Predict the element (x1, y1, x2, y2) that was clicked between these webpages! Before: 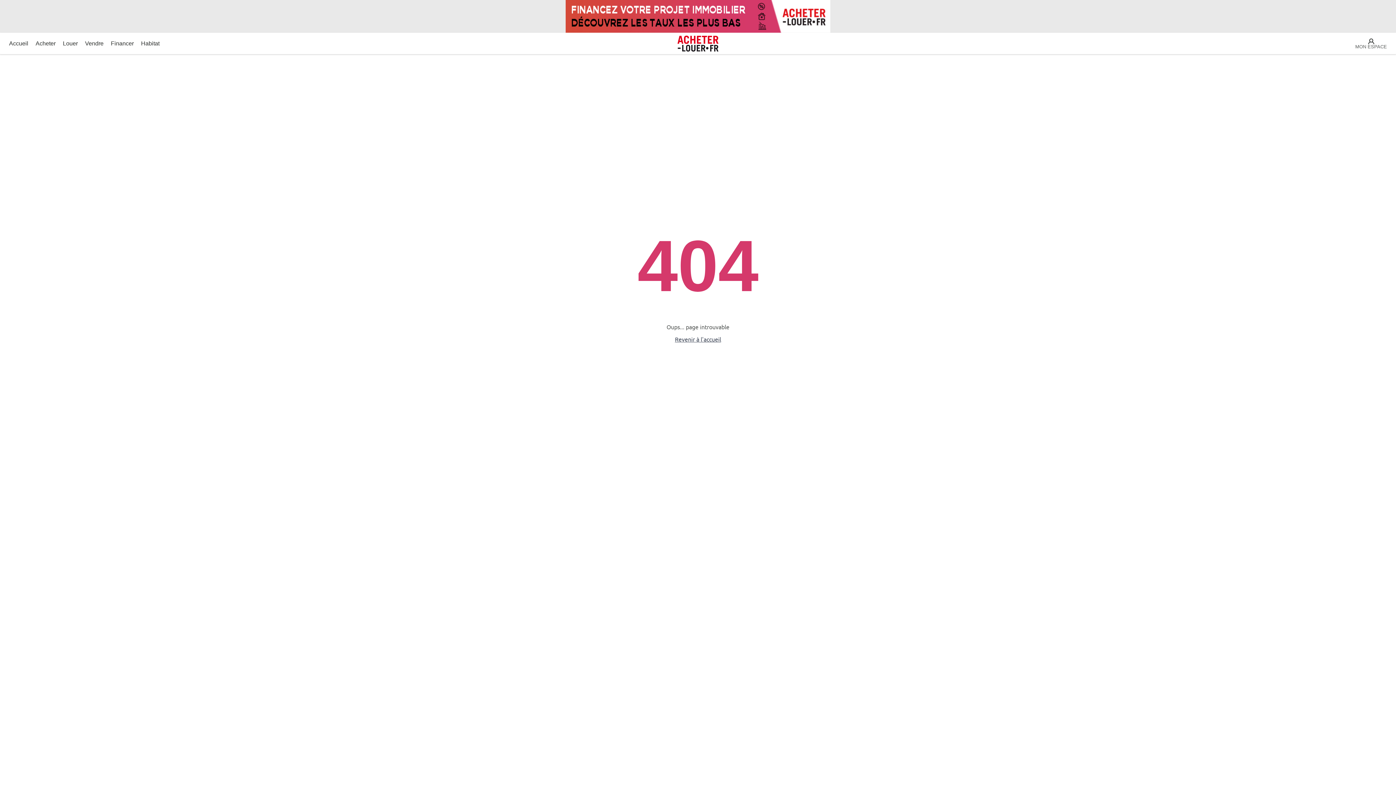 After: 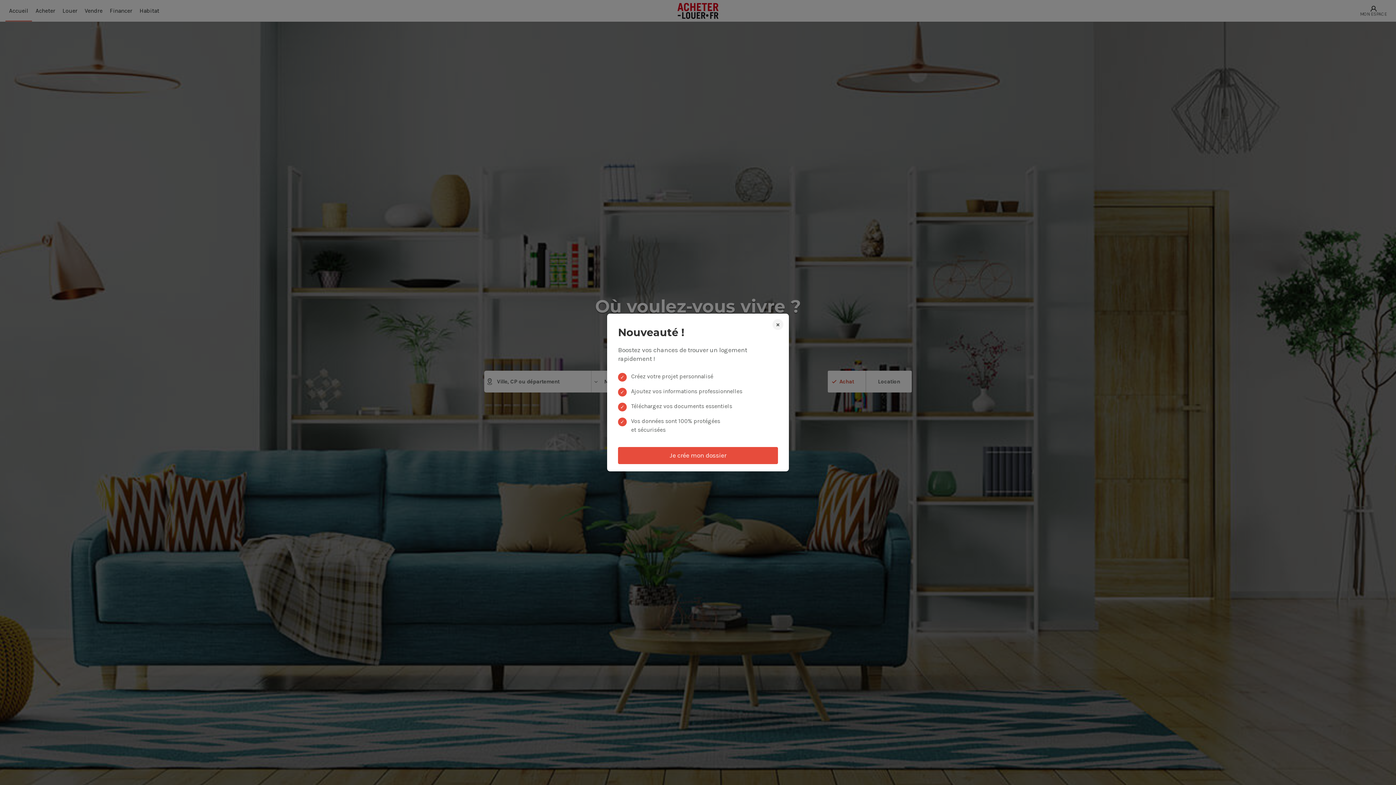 Action: bbox: (677, 34, 719, 52)